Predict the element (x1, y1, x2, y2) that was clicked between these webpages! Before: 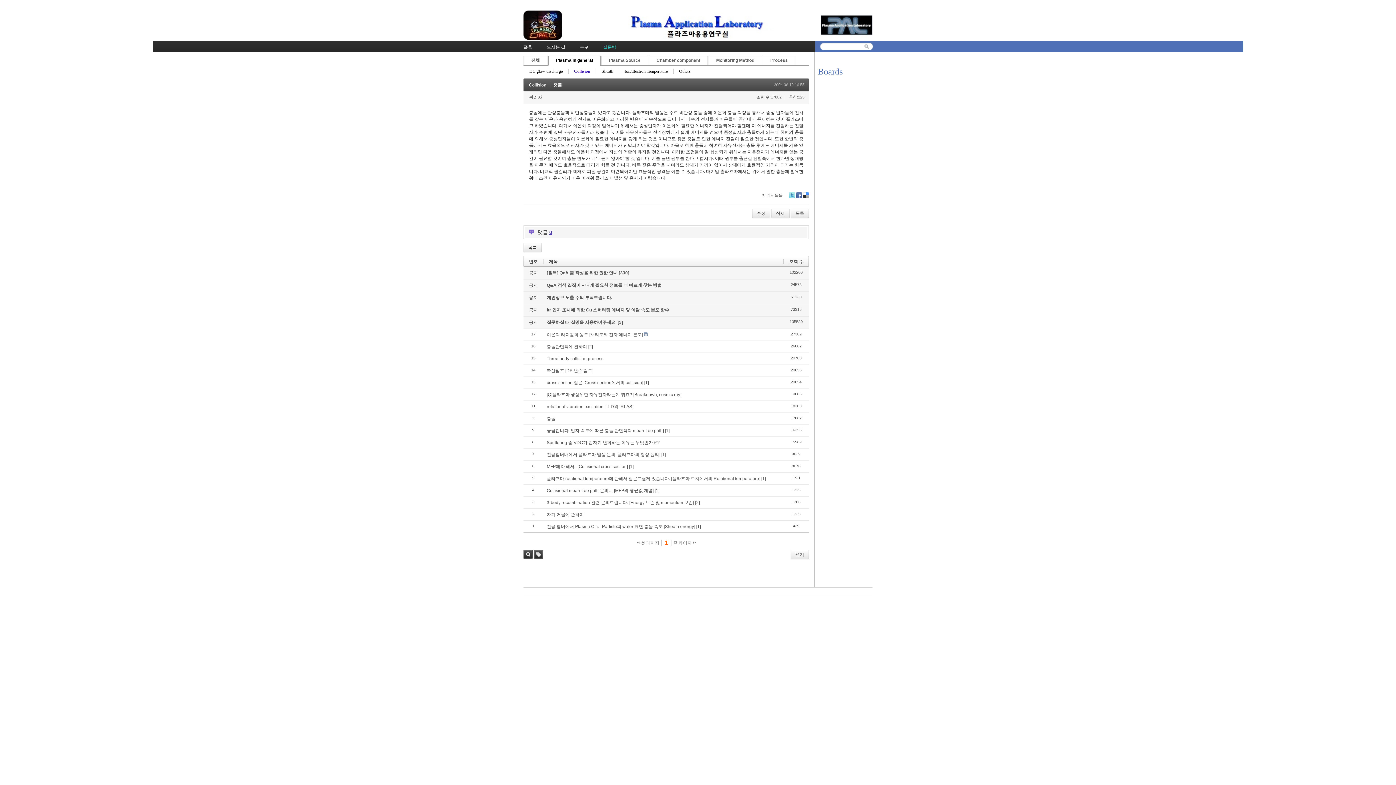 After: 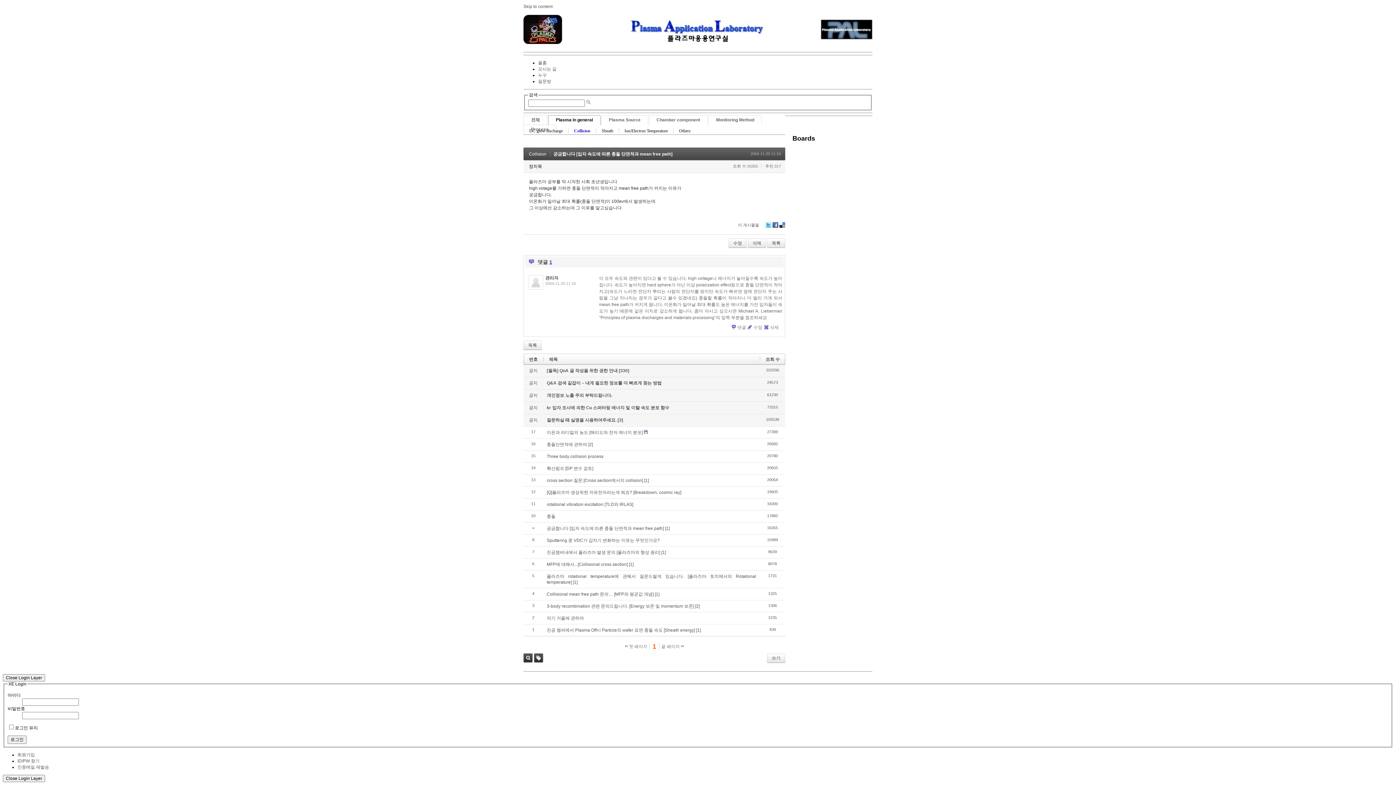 Action: label: [1] bbox: (665, 428, 669, 433)